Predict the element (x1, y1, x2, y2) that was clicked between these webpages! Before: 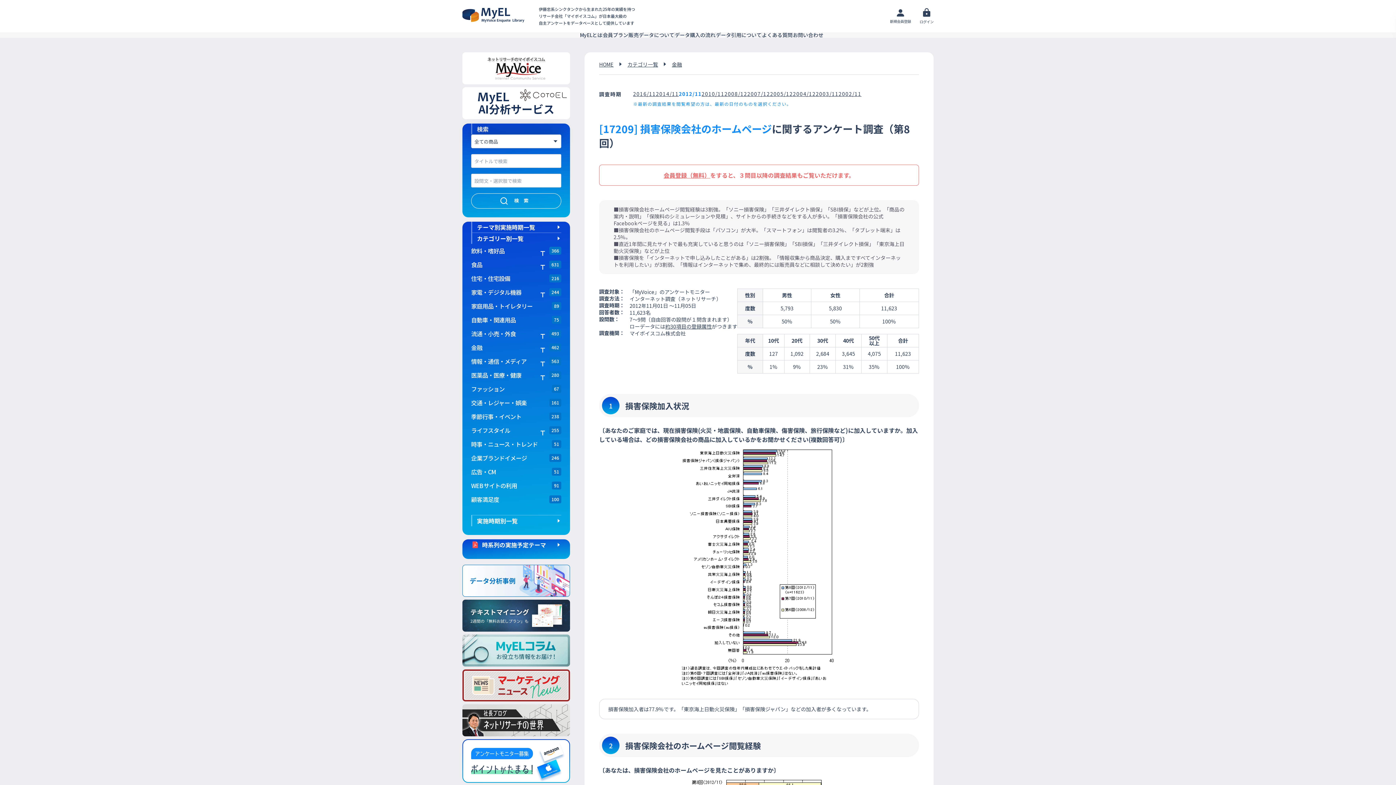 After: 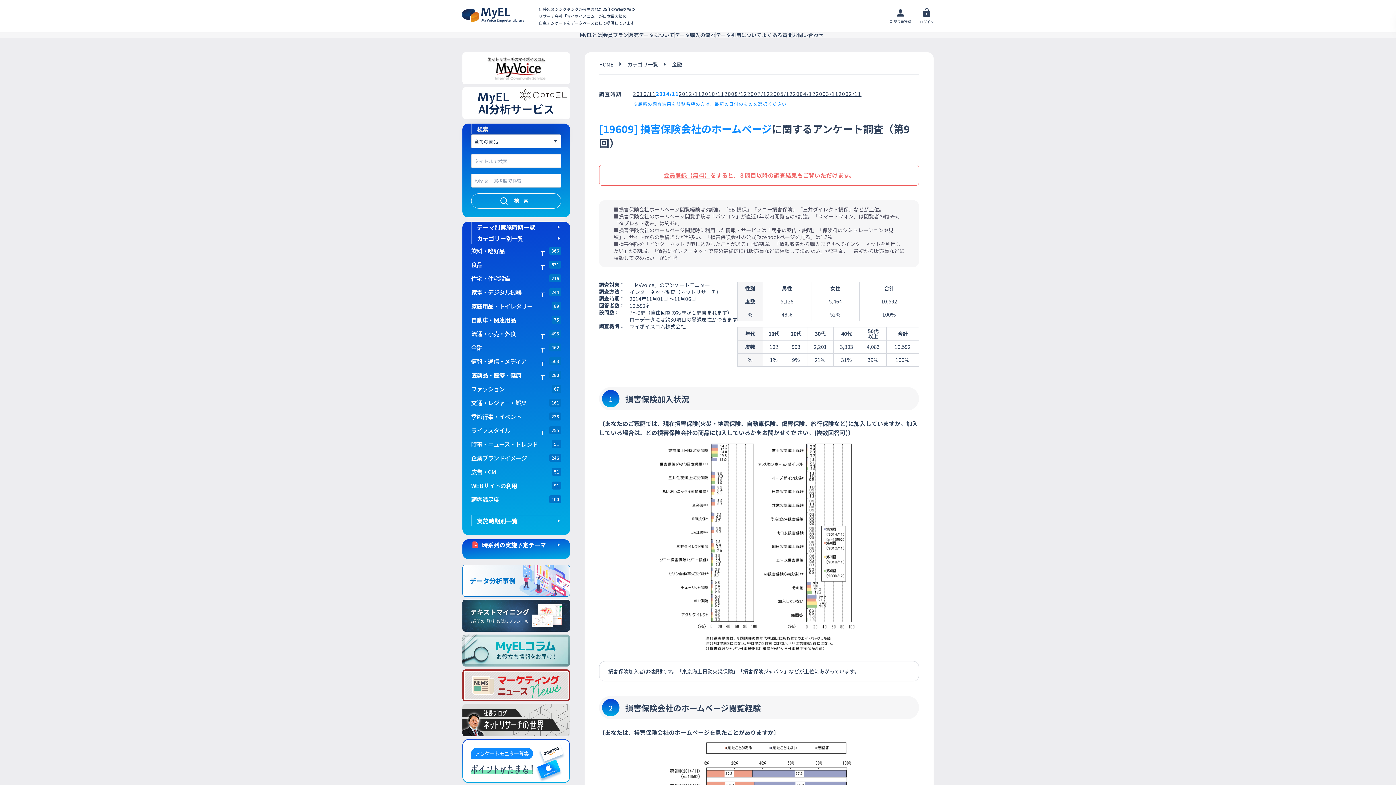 Action: label: 2014/11 bbox: (656, 90, 678, 97)